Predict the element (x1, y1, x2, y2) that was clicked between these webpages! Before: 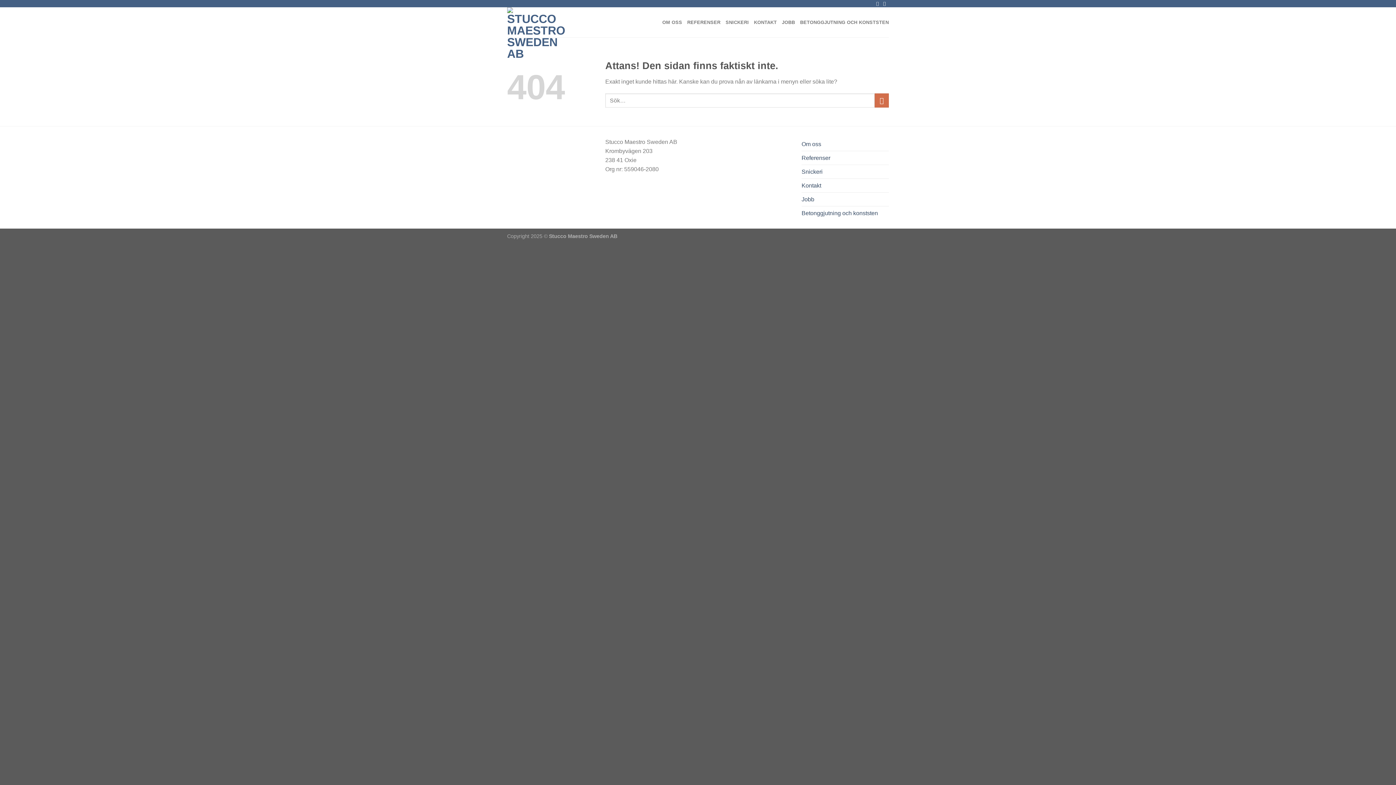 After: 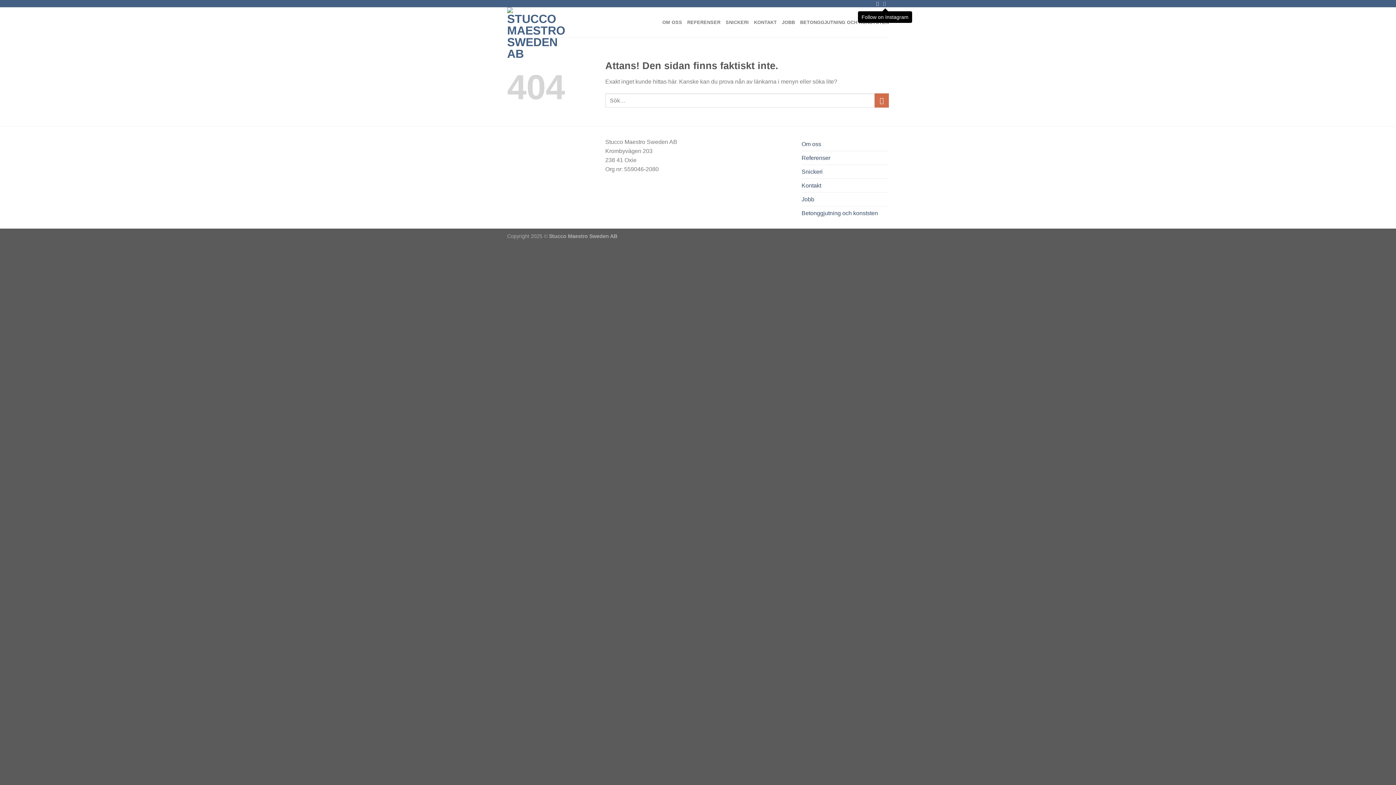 Action: bbox: (883, 0, 887, 6) label: Follow on Instagram